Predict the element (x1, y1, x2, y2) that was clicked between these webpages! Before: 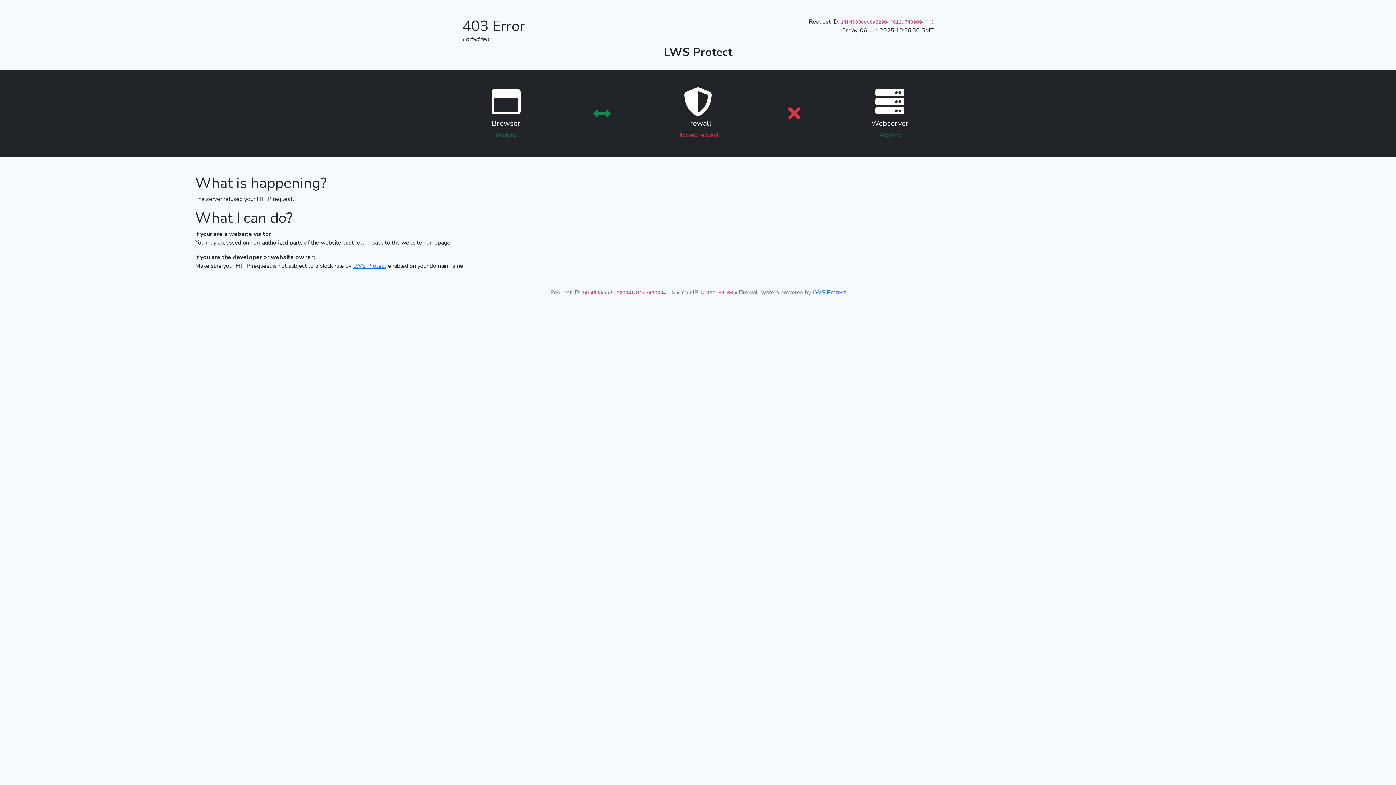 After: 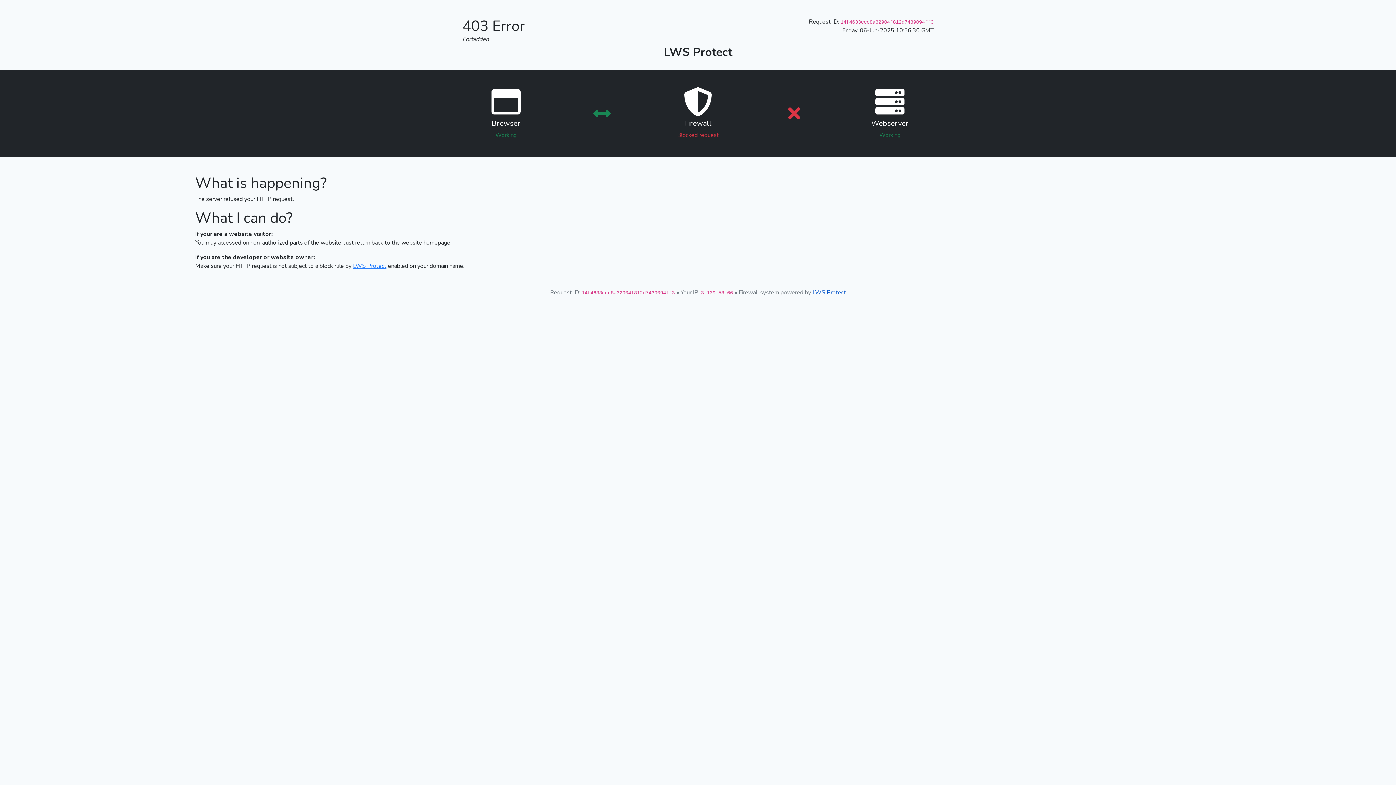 Action: label: LWS Protect bbox: (812, 288, 846, 296)